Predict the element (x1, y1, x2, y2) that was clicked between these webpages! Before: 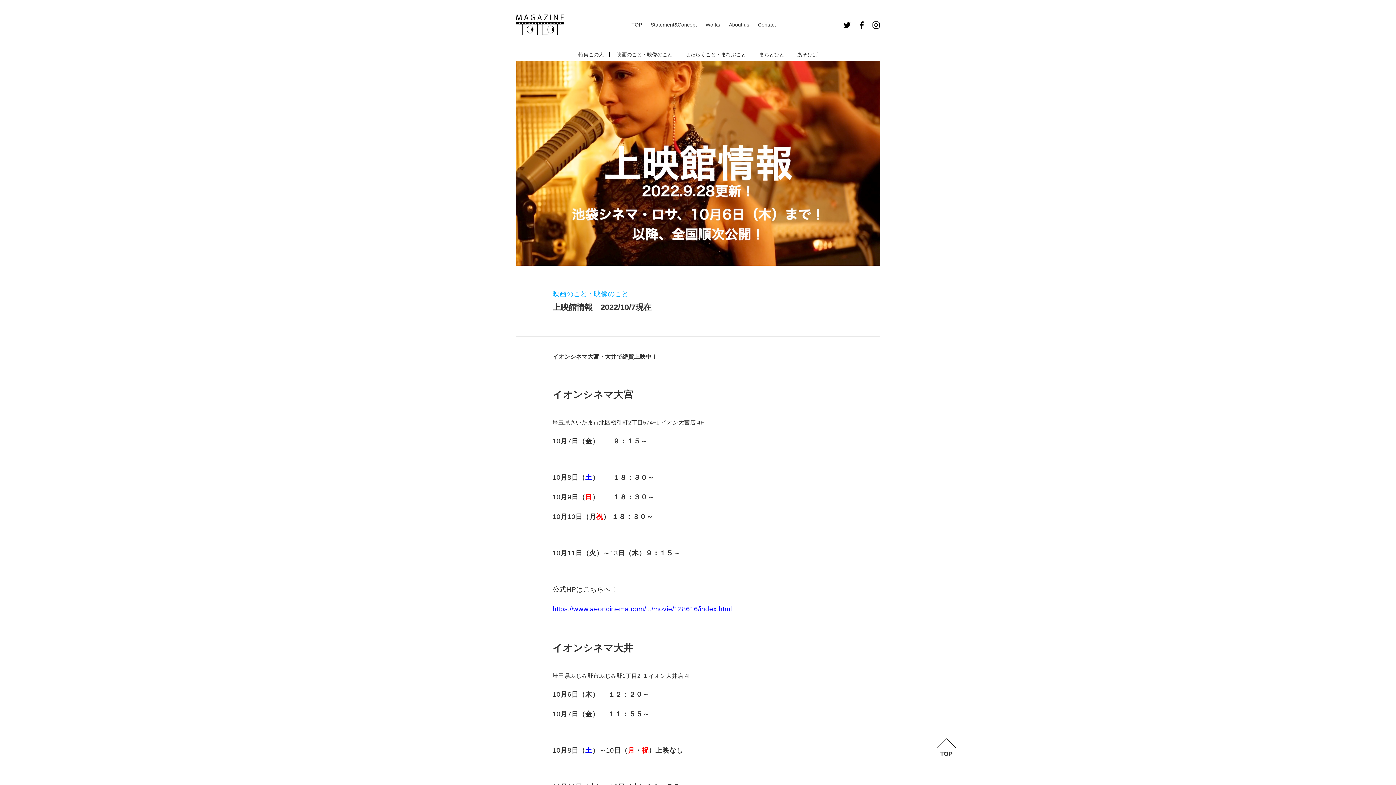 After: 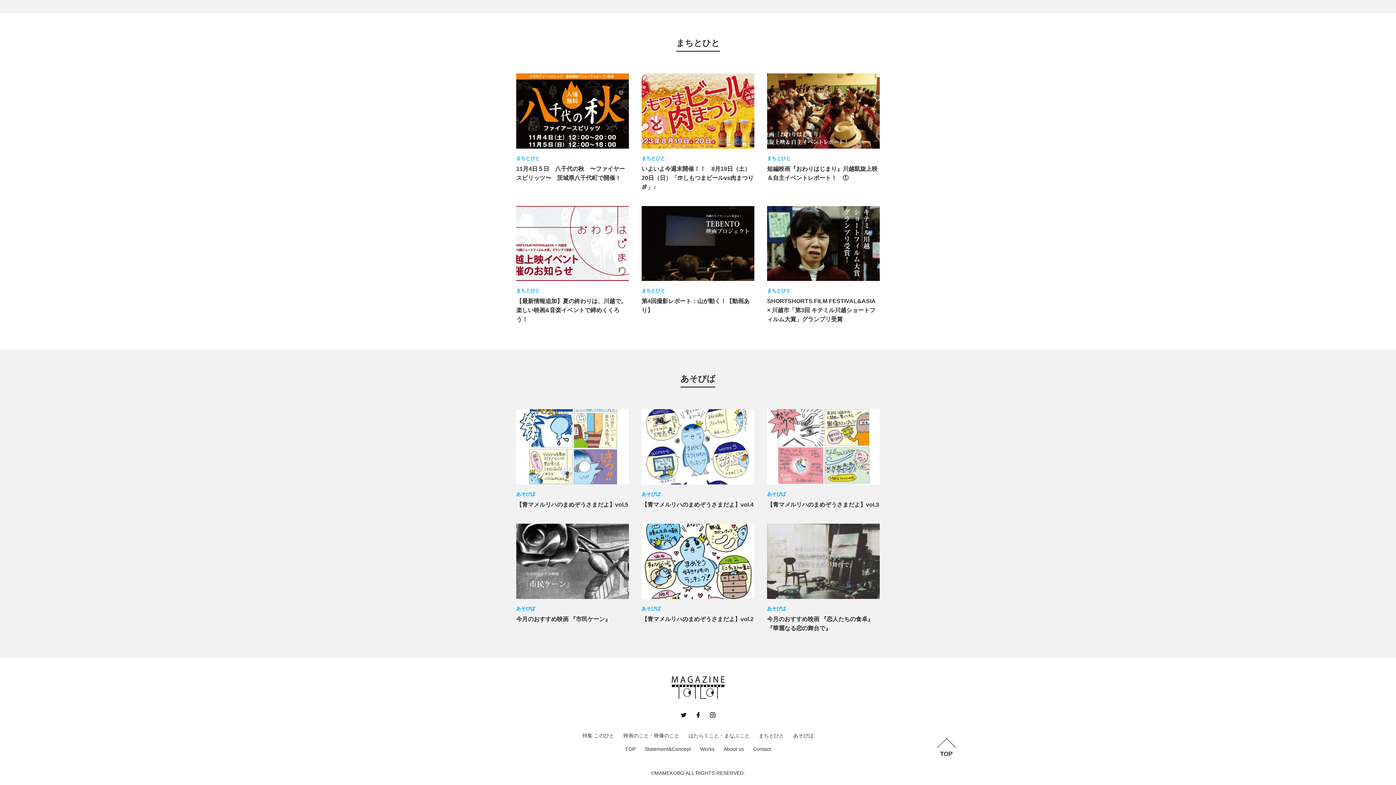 Action: label: あそびば bbox: (797, 52, 817, 57)